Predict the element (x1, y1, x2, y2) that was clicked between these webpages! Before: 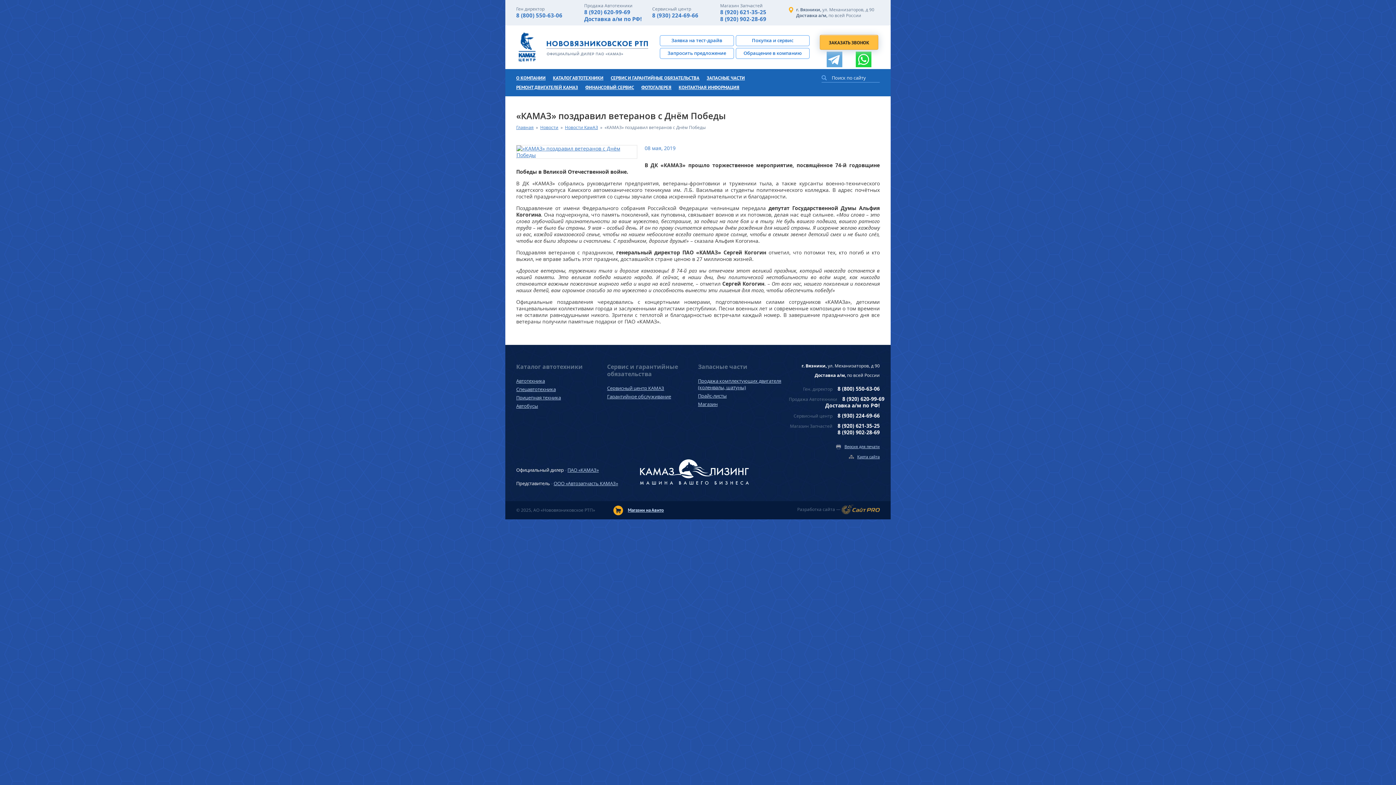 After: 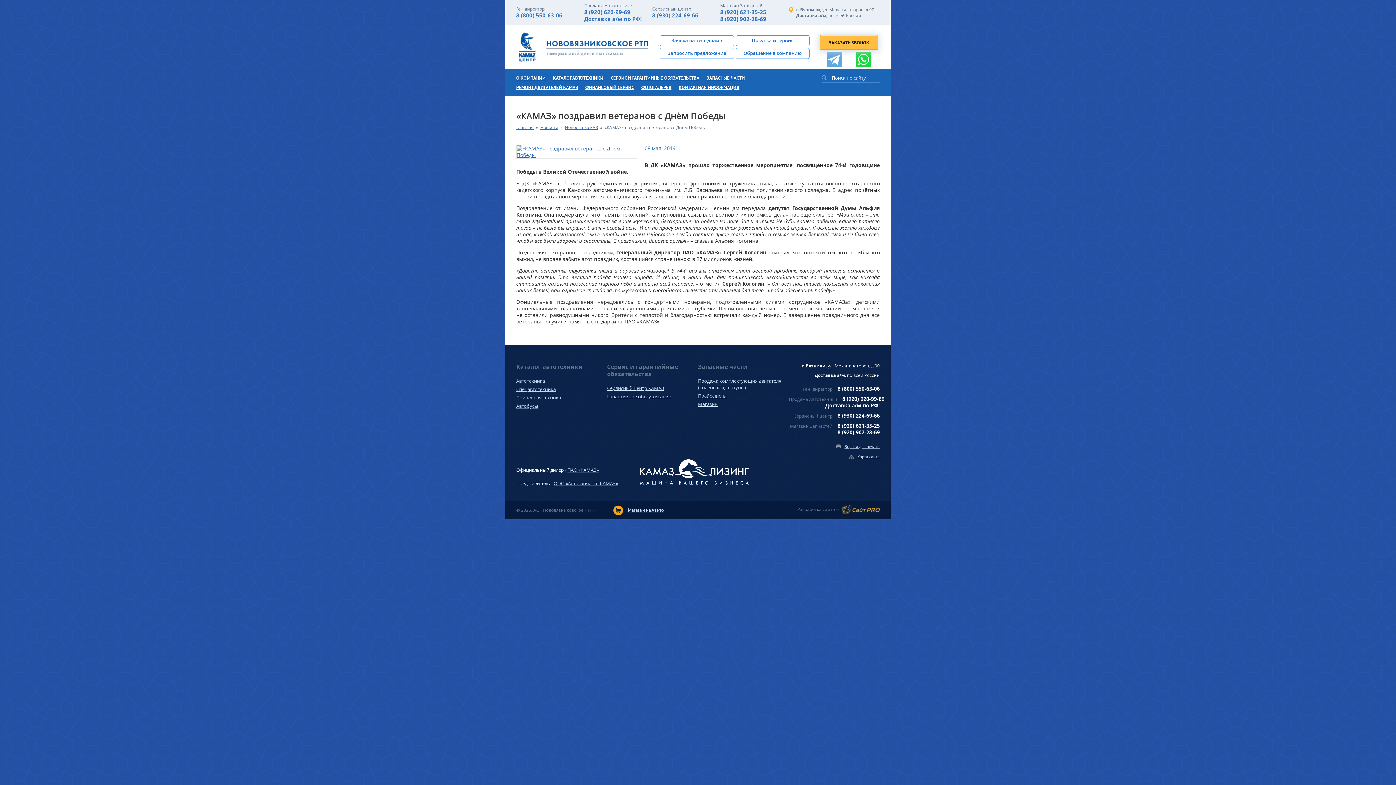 Action: bbox: (584, 15, 652, 22) label: Доставка а/м по РФ!